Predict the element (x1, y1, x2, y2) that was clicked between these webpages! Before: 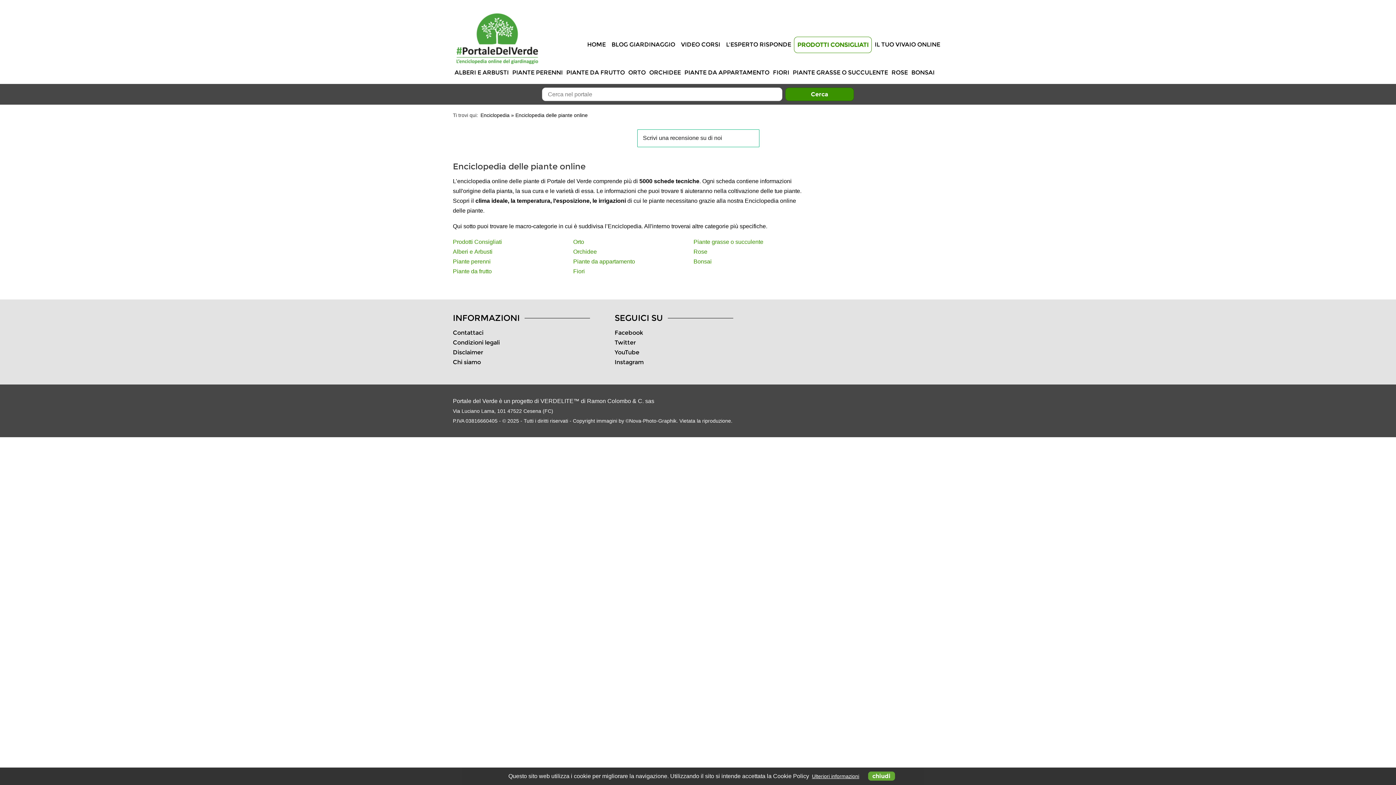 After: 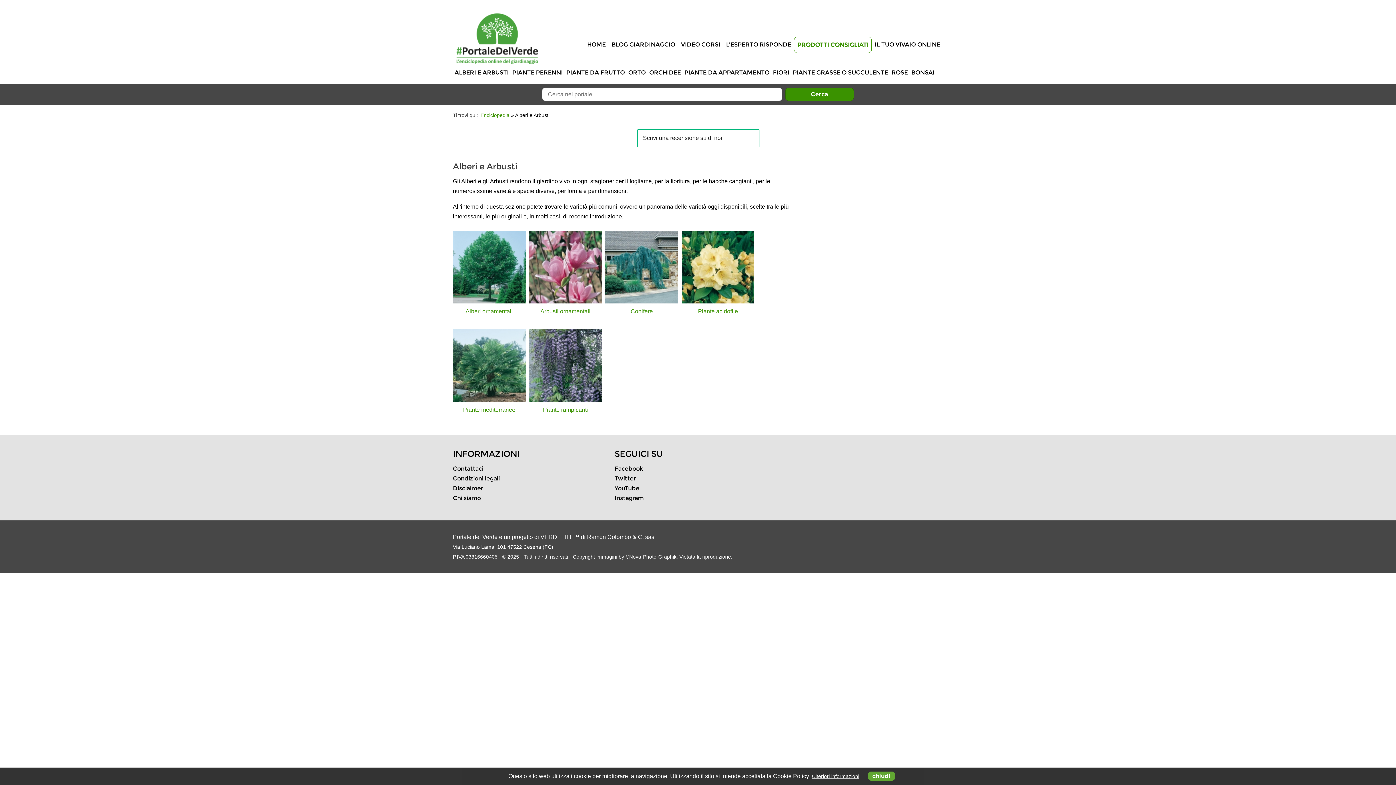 Action: label: Alberi e Arbusti bbox: (452, 248, 492, 254)